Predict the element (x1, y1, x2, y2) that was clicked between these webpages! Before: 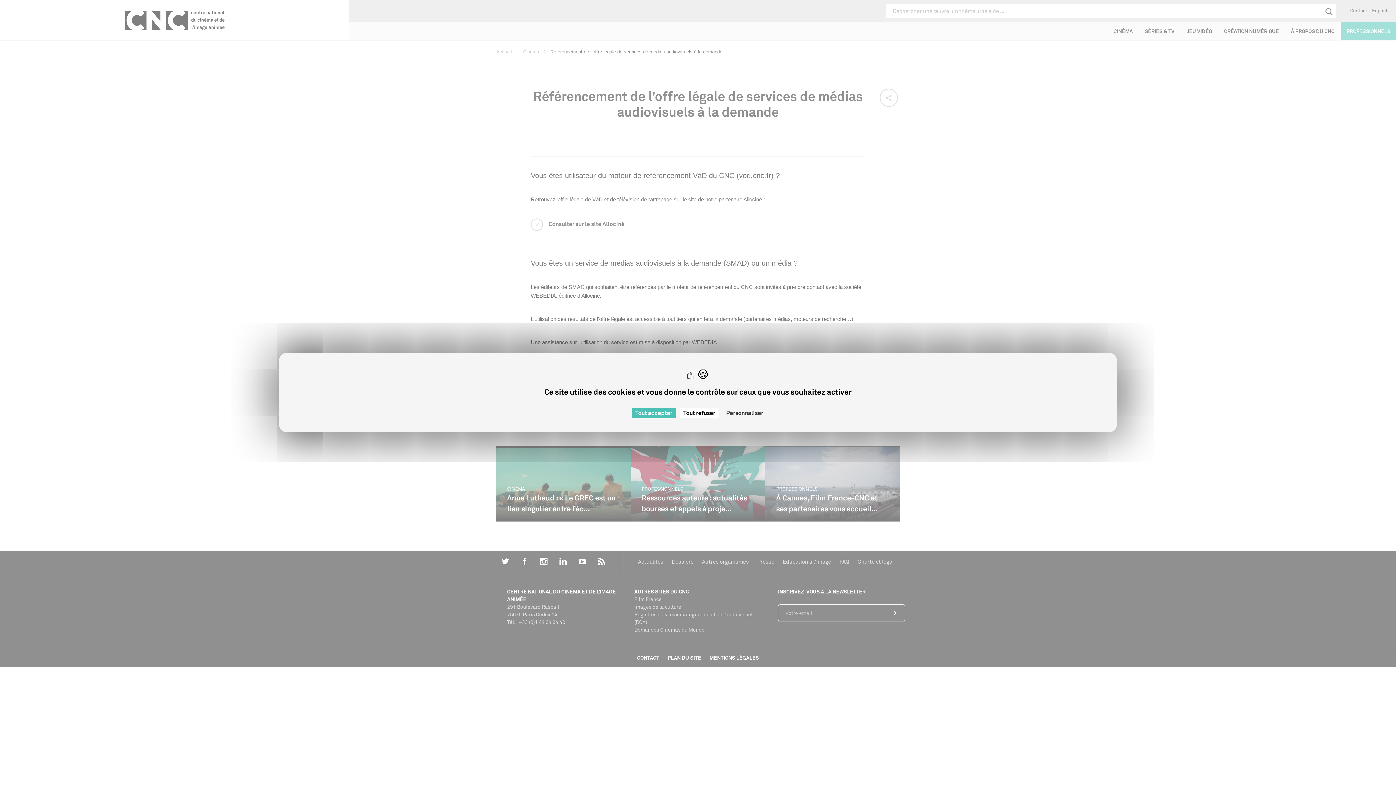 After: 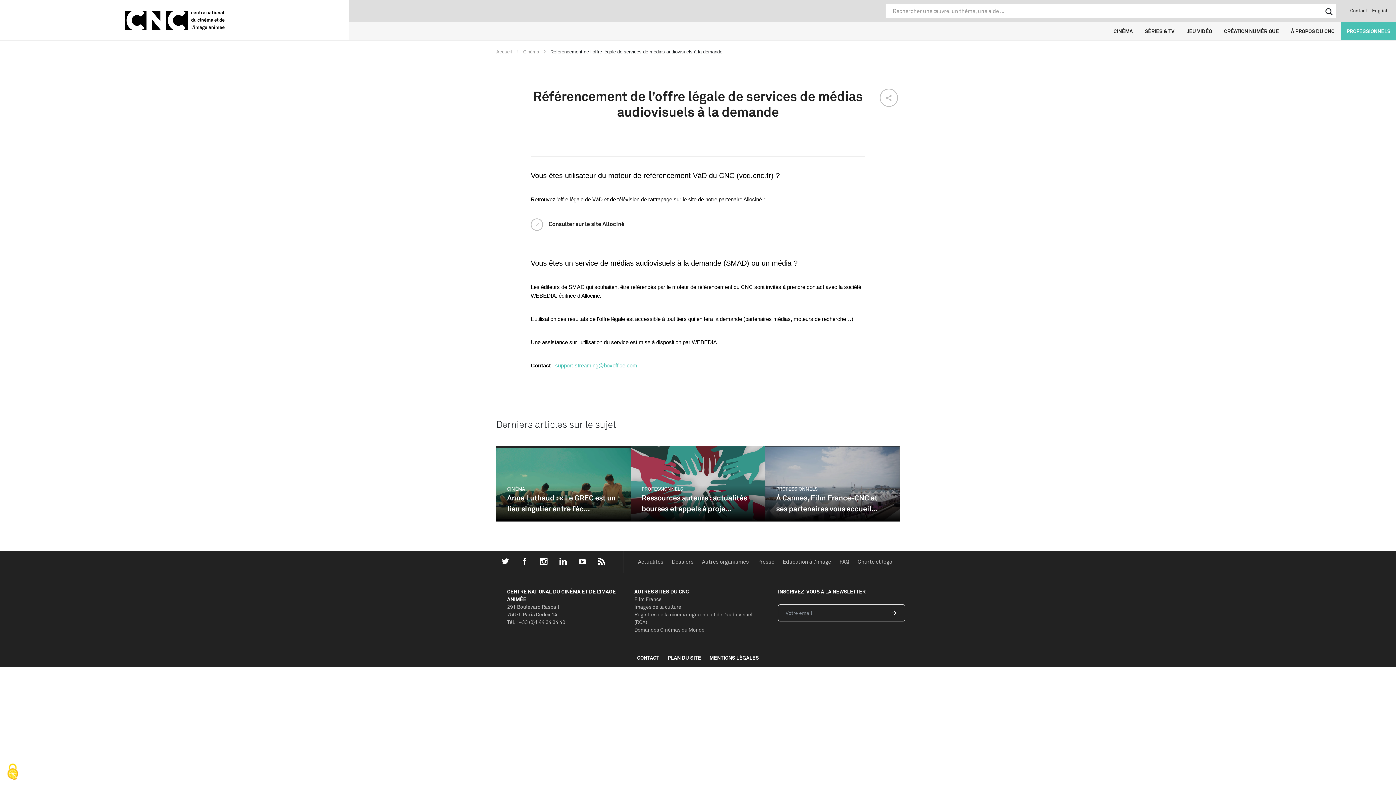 Action: label: Cookies : Tout accepter bbox: (631, 408, 676, 418)